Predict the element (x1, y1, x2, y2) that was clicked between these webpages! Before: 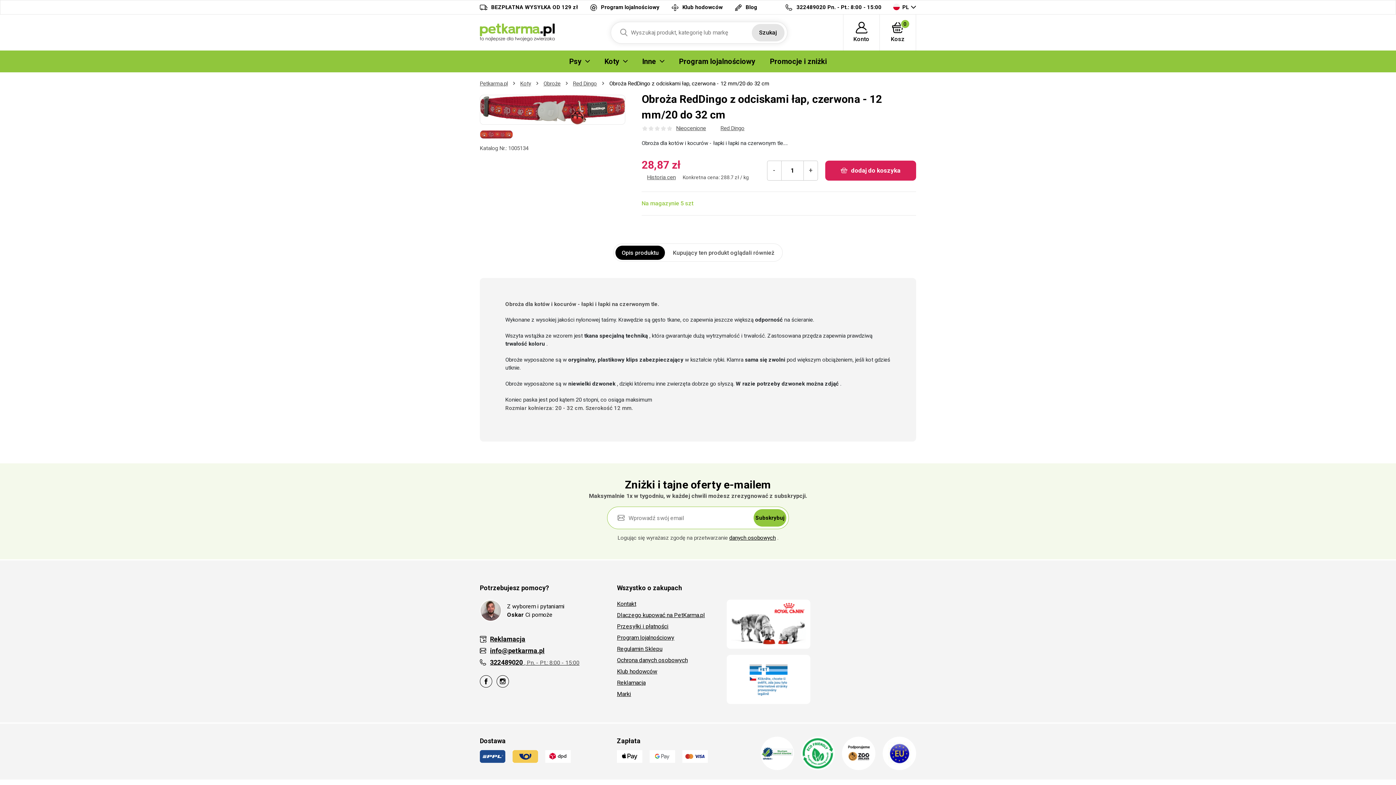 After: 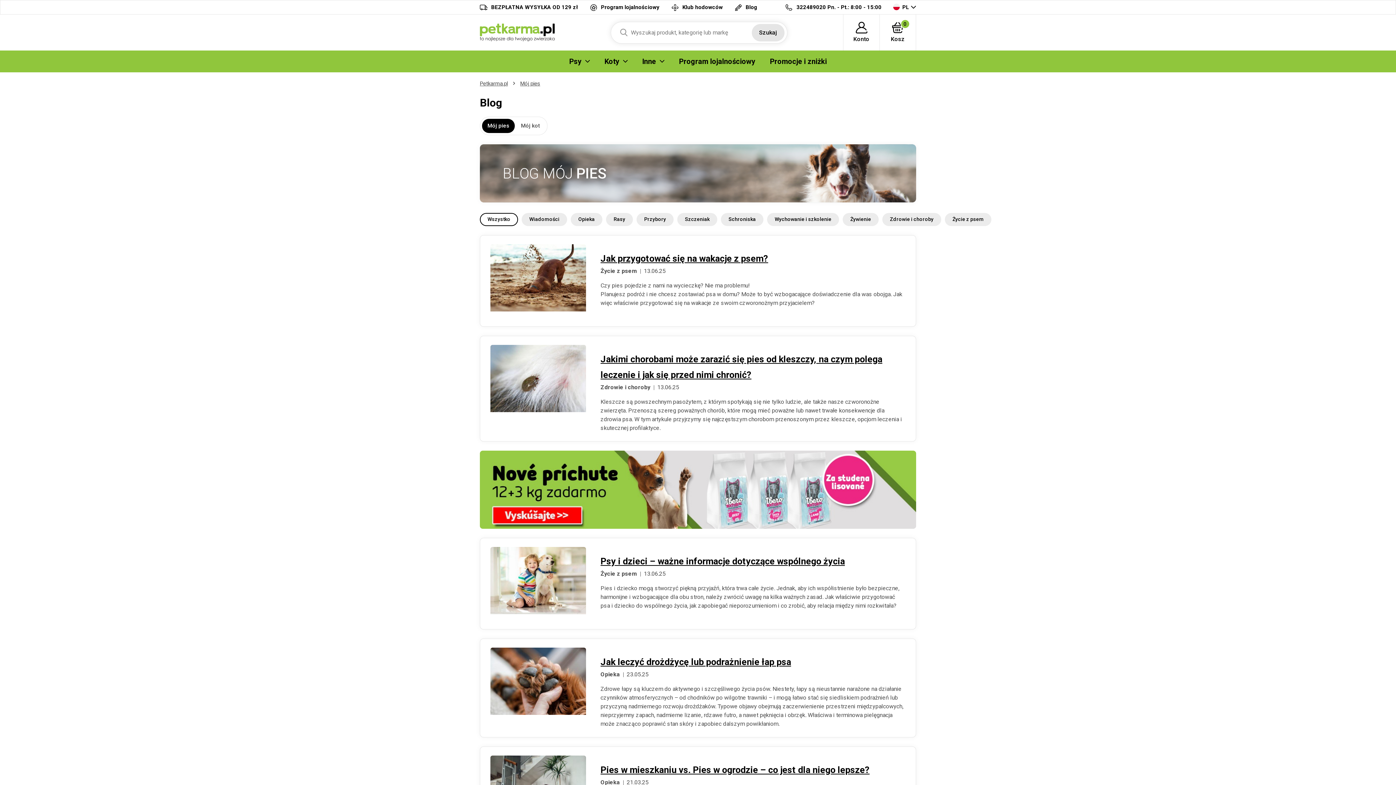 Action: label: Blog bbox: (734, 3, 757, 11)